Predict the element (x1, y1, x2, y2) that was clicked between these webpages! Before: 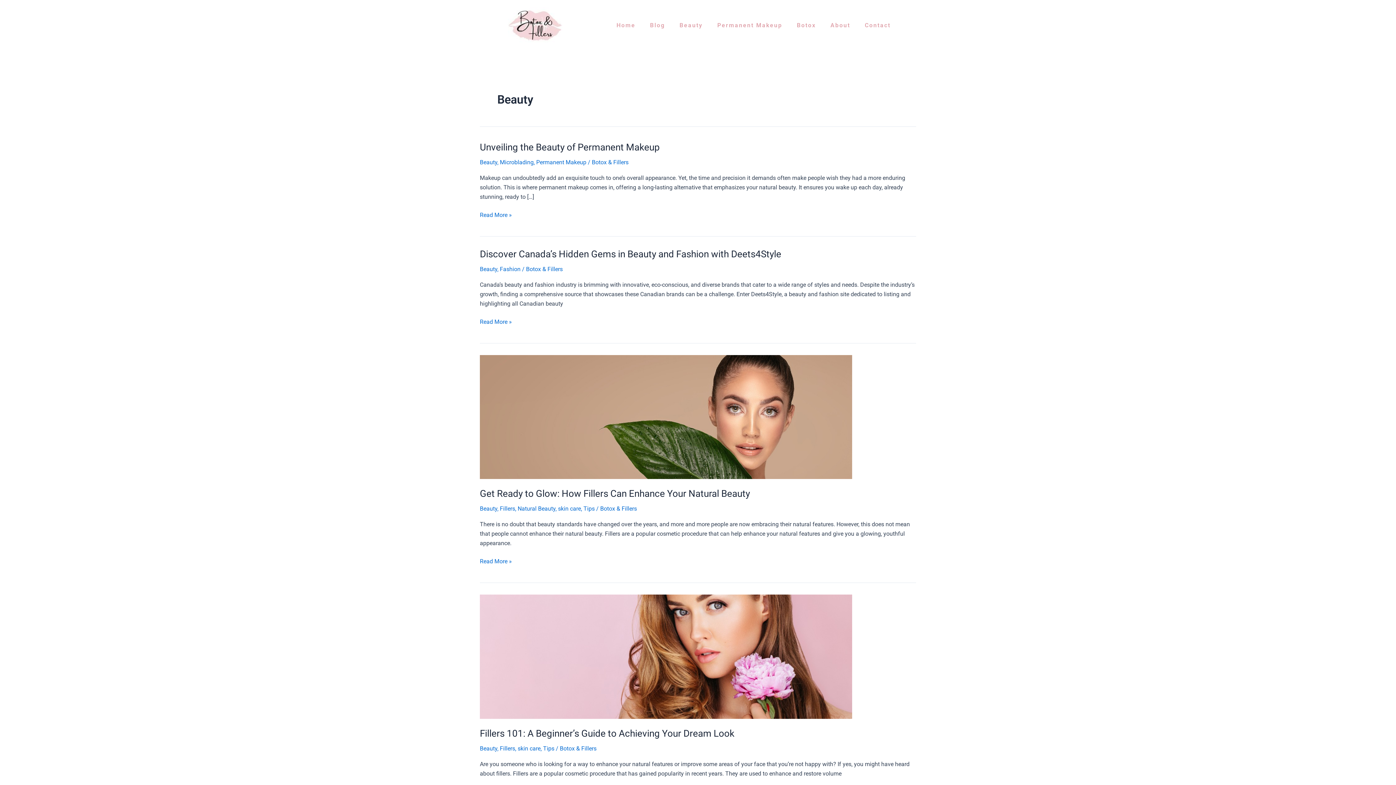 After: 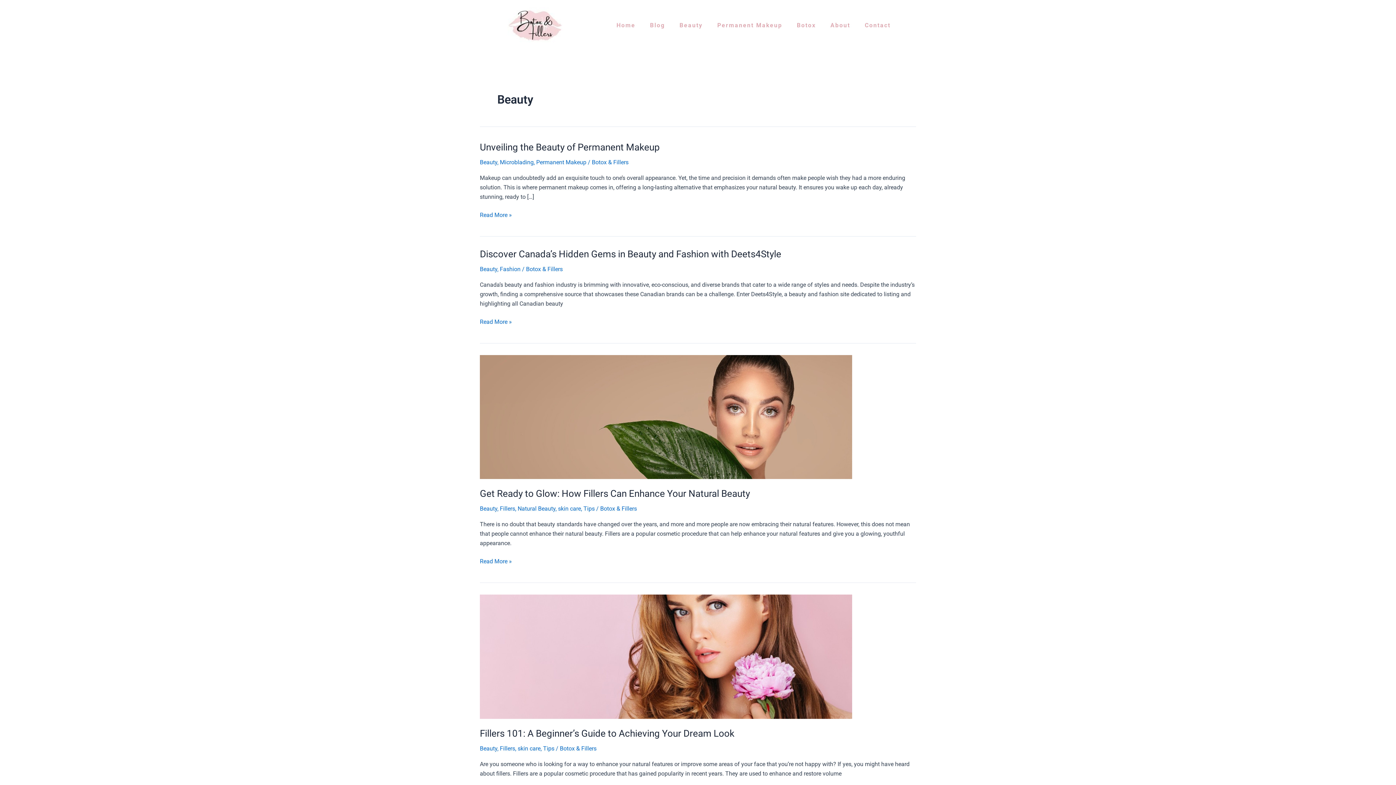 Action: bbox: (480, 505, 497, 512) label: Beauty